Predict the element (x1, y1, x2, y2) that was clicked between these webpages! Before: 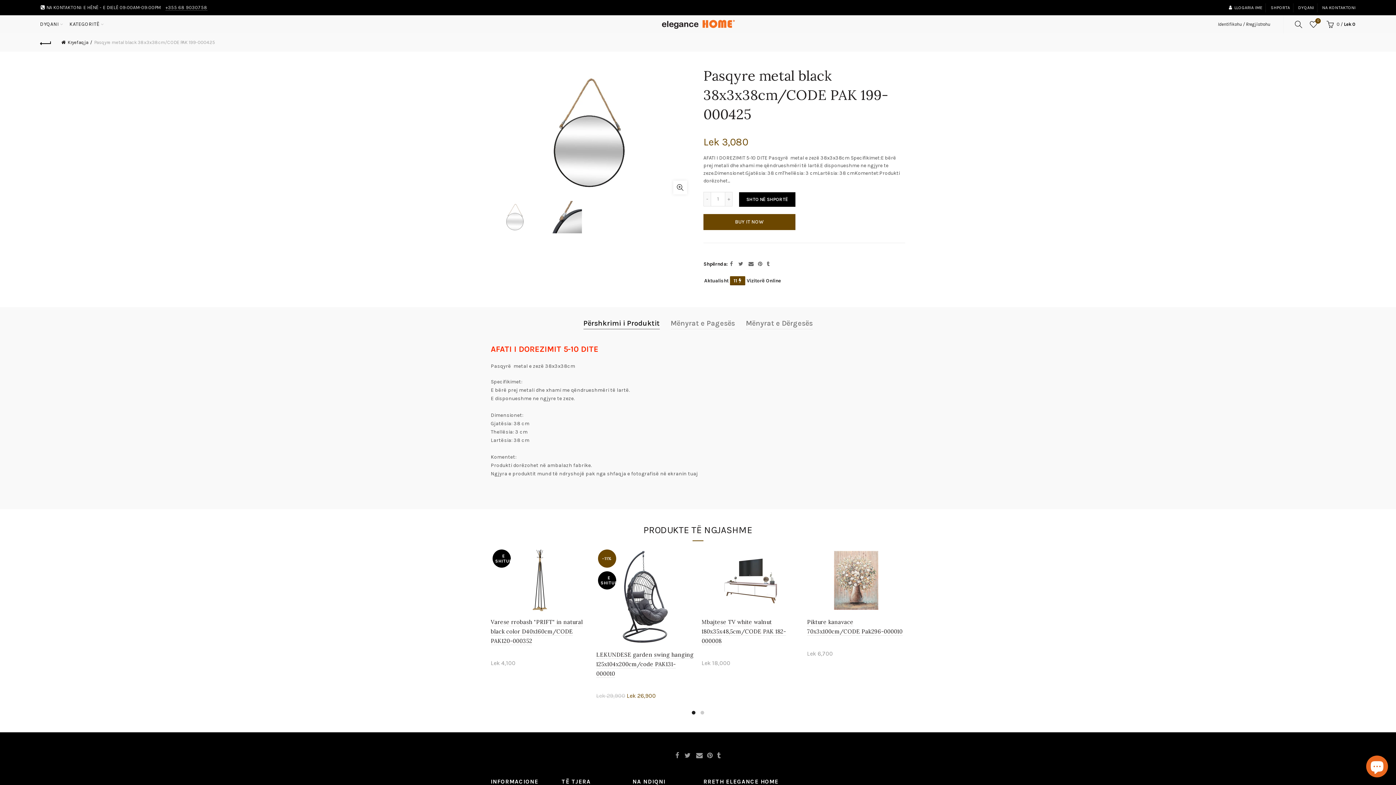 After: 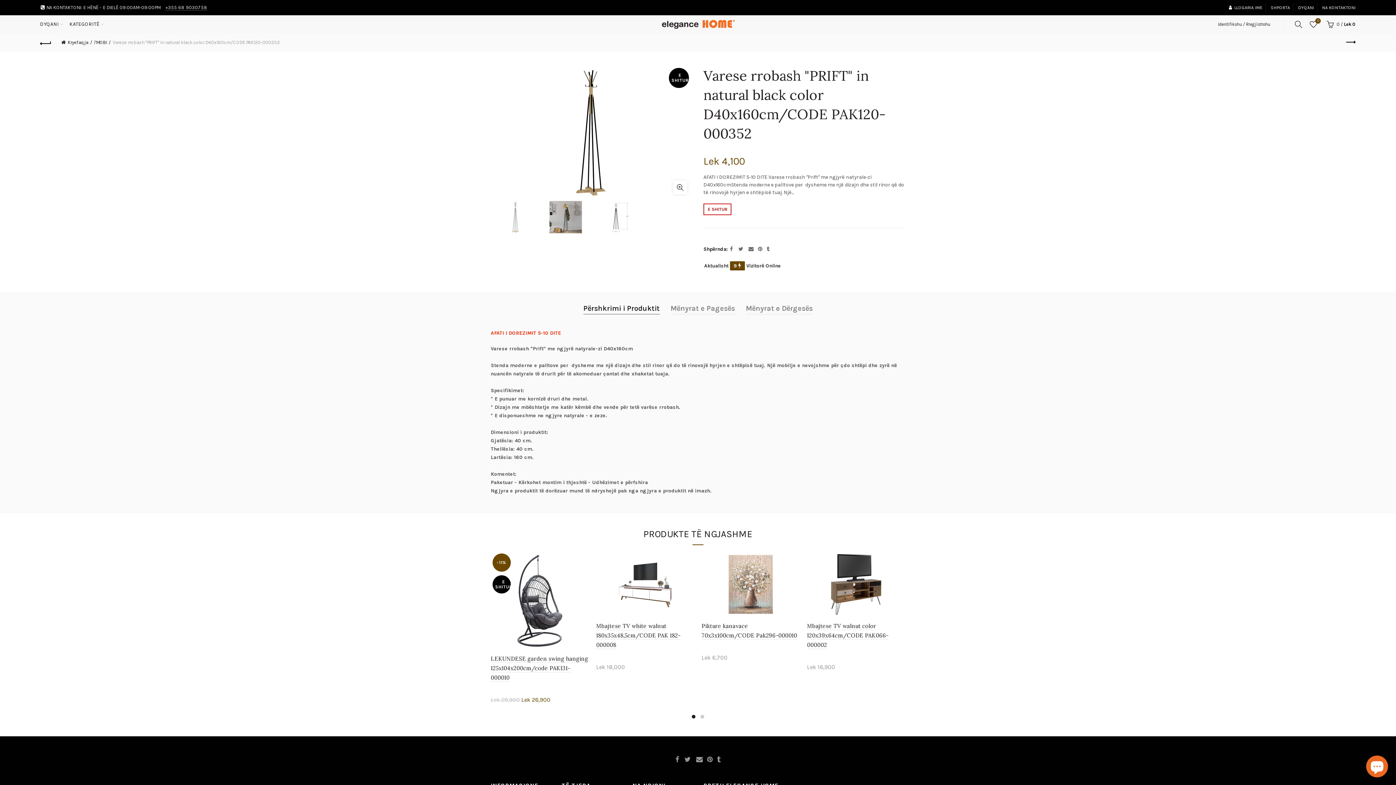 Action: bbox: (490, 533, 589, 598)